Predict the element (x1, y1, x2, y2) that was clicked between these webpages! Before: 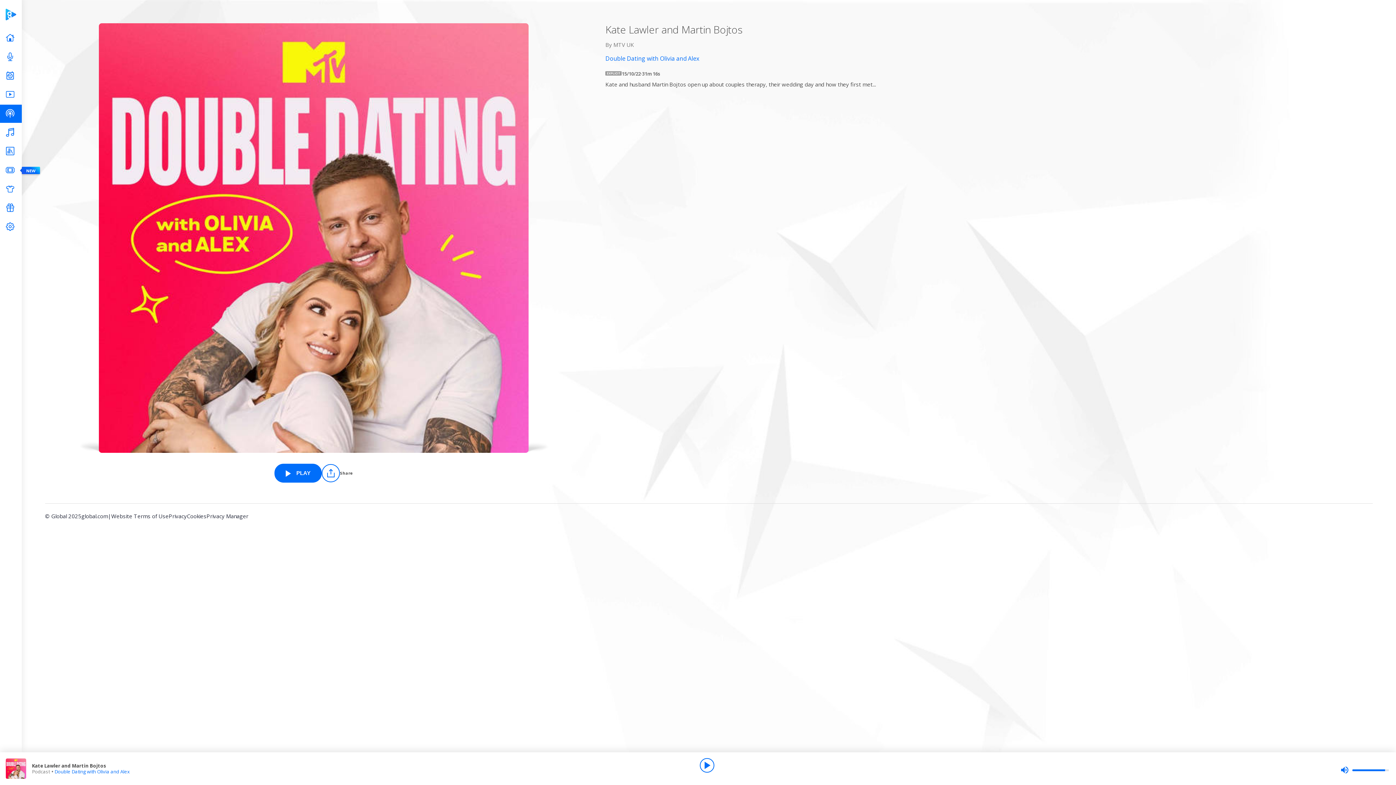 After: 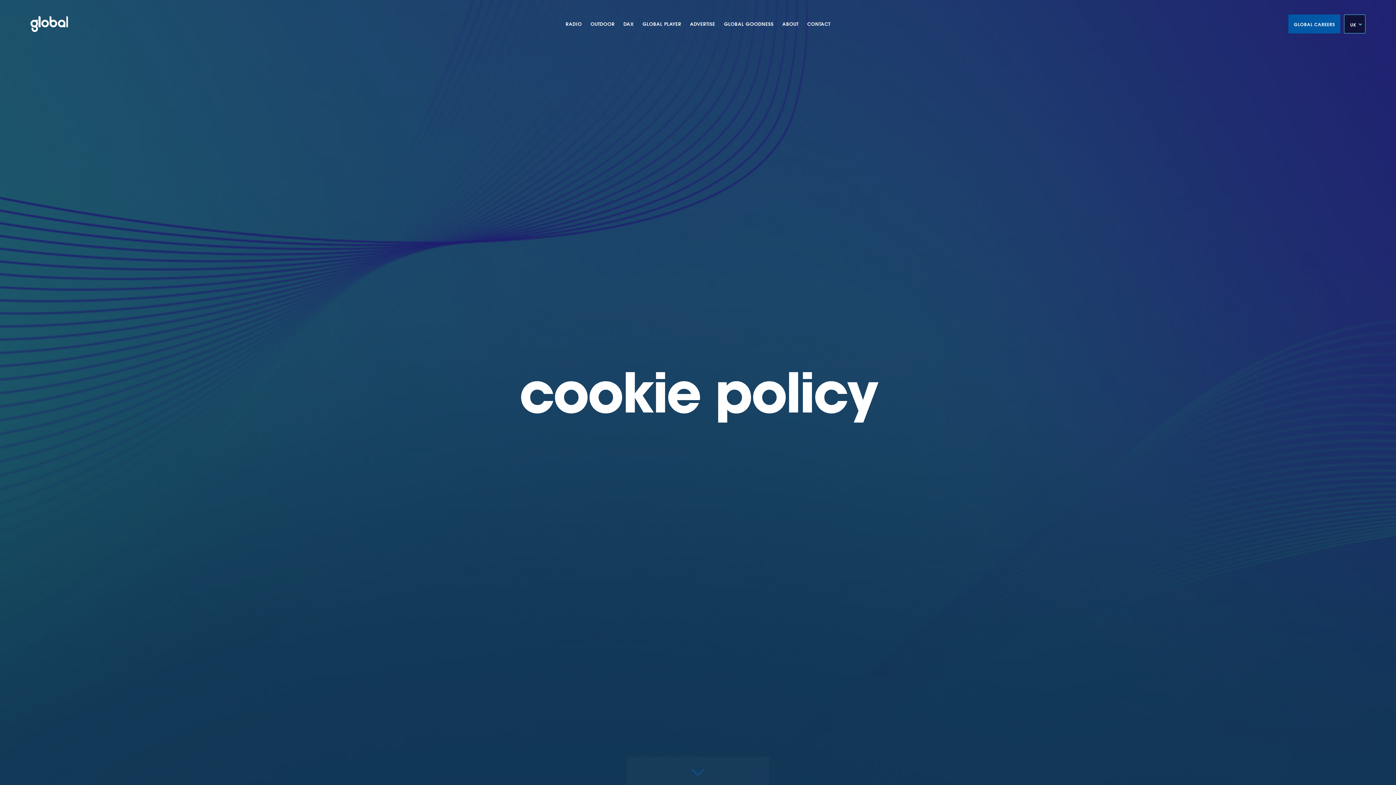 Action: label: Cookies bbox: (186, 512, 206, 525)